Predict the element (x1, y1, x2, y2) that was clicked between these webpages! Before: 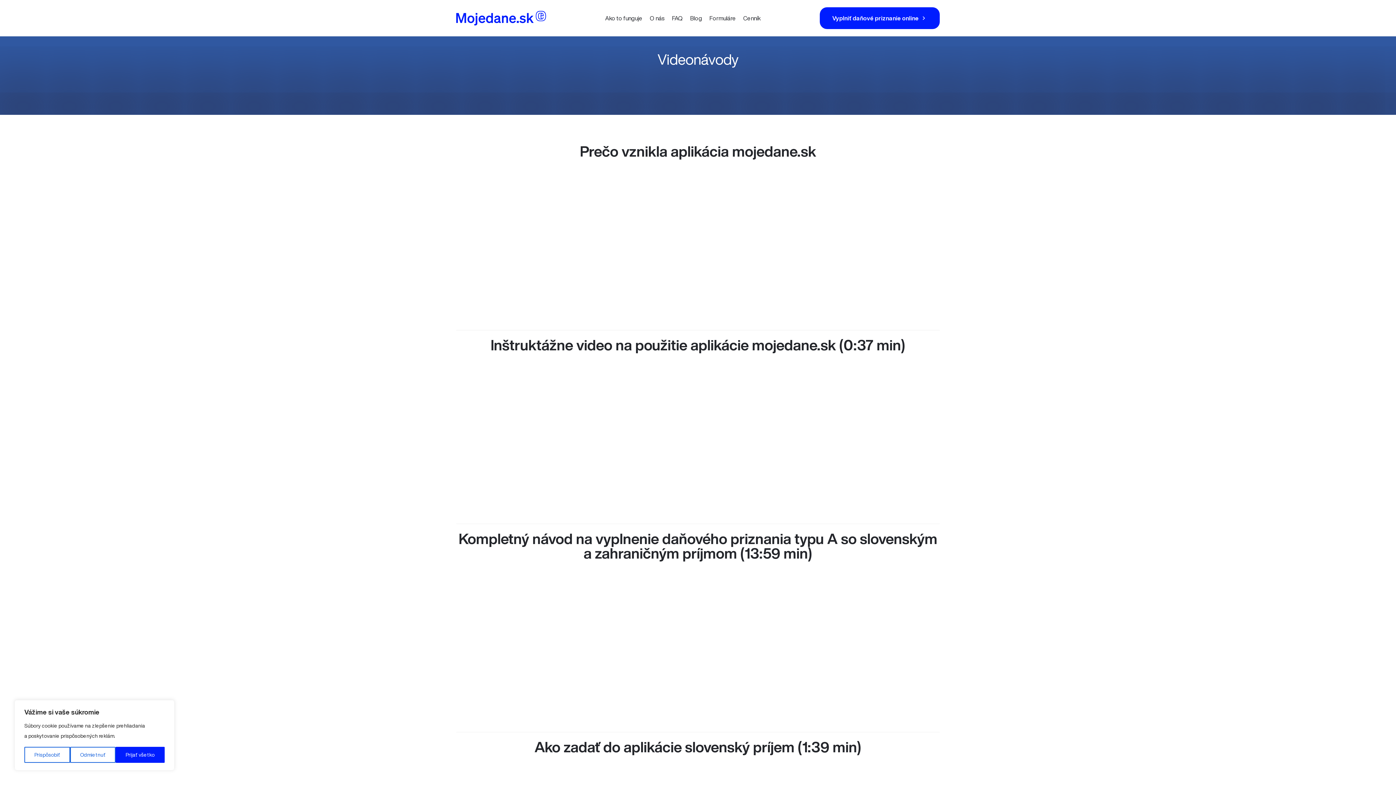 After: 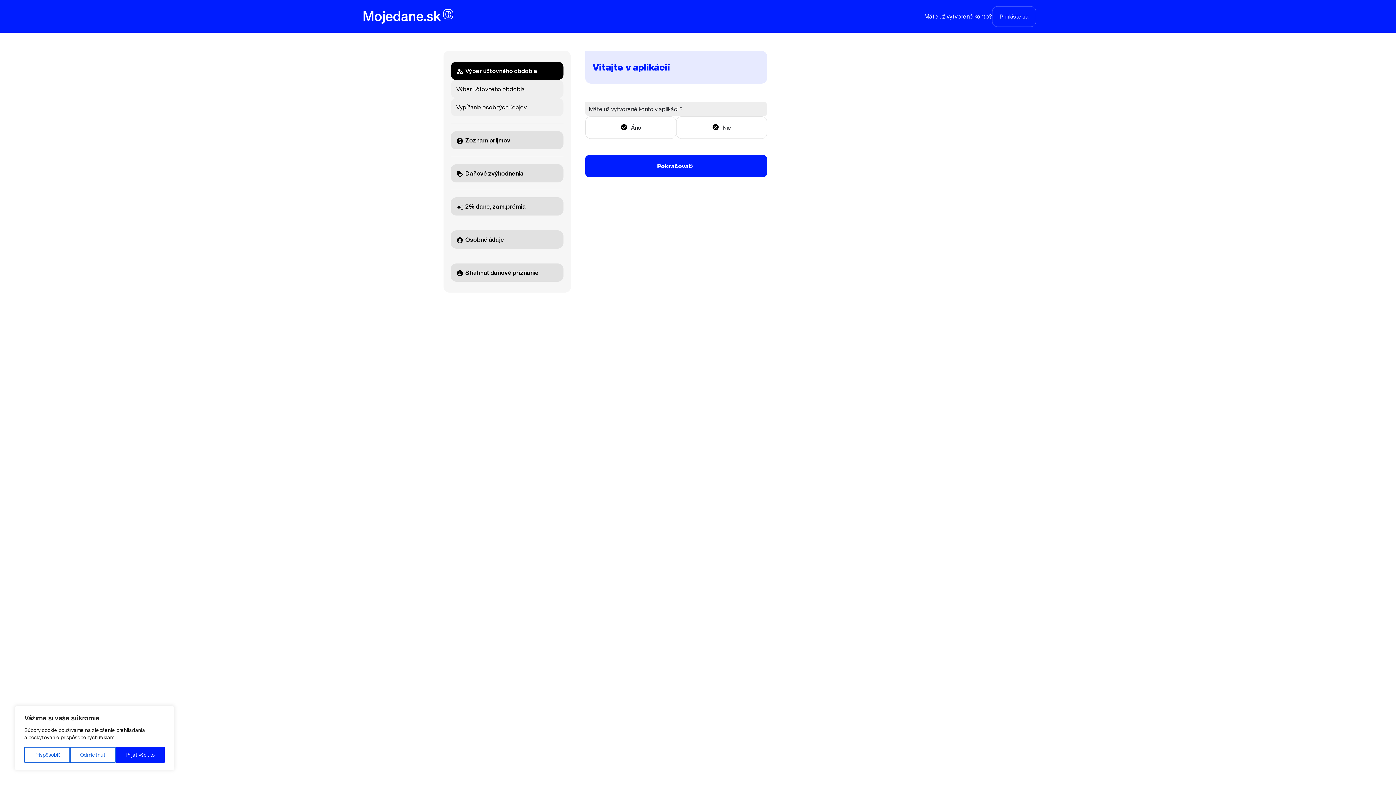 Action: label: Vyplniť daňové priznanie online bbox: (820, 7, 940, 29)